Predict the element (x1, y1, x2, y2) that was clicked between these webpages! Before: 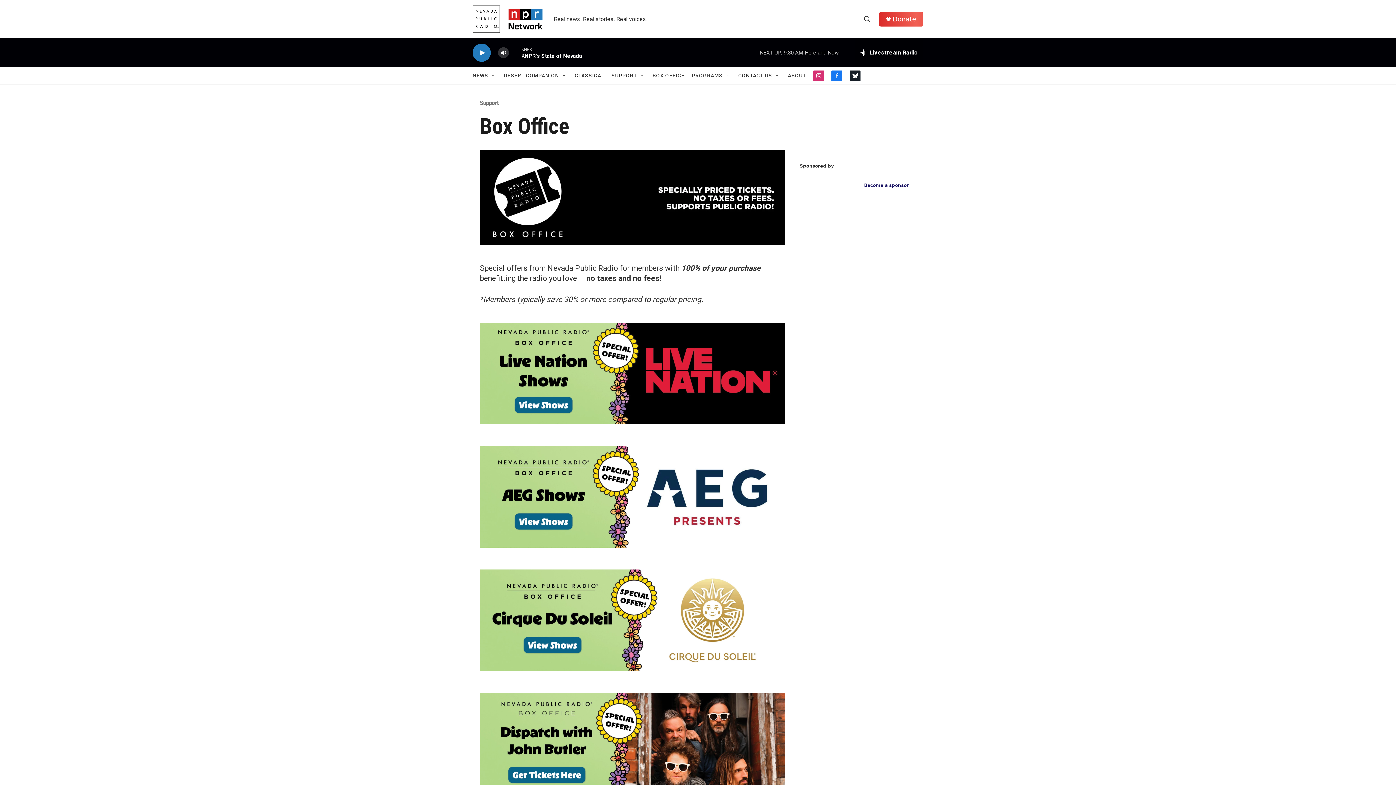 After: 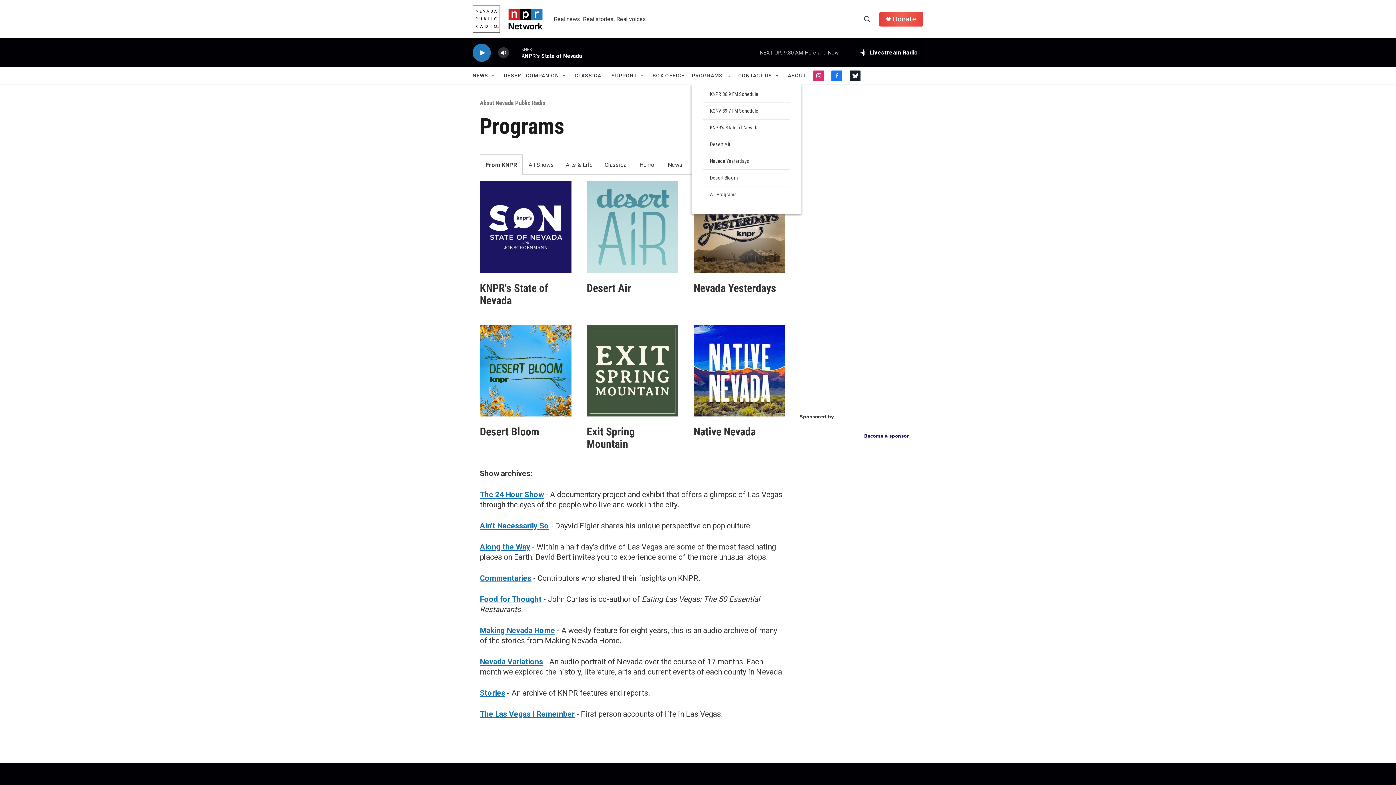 Action: label: PROGRAMS bbox: (692, 67, 722, 84)